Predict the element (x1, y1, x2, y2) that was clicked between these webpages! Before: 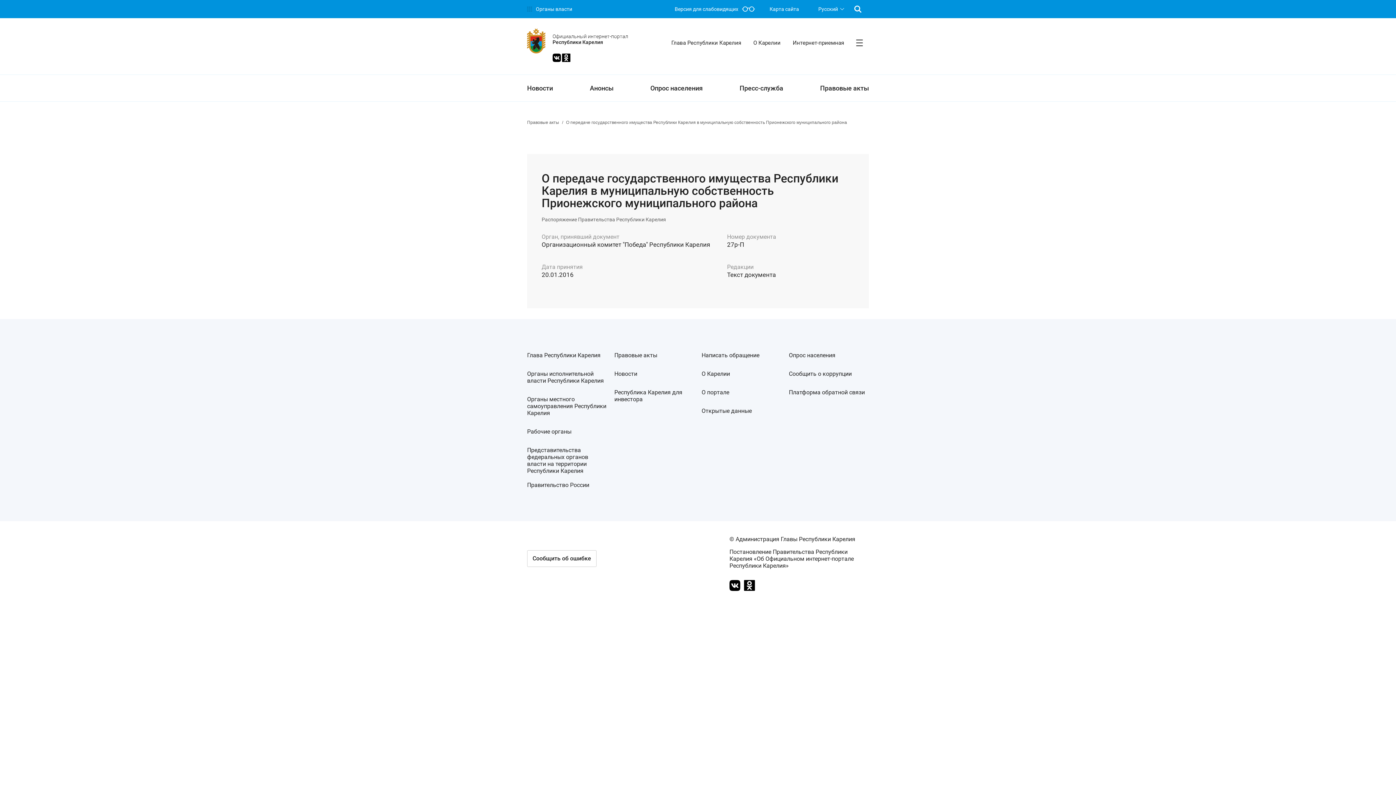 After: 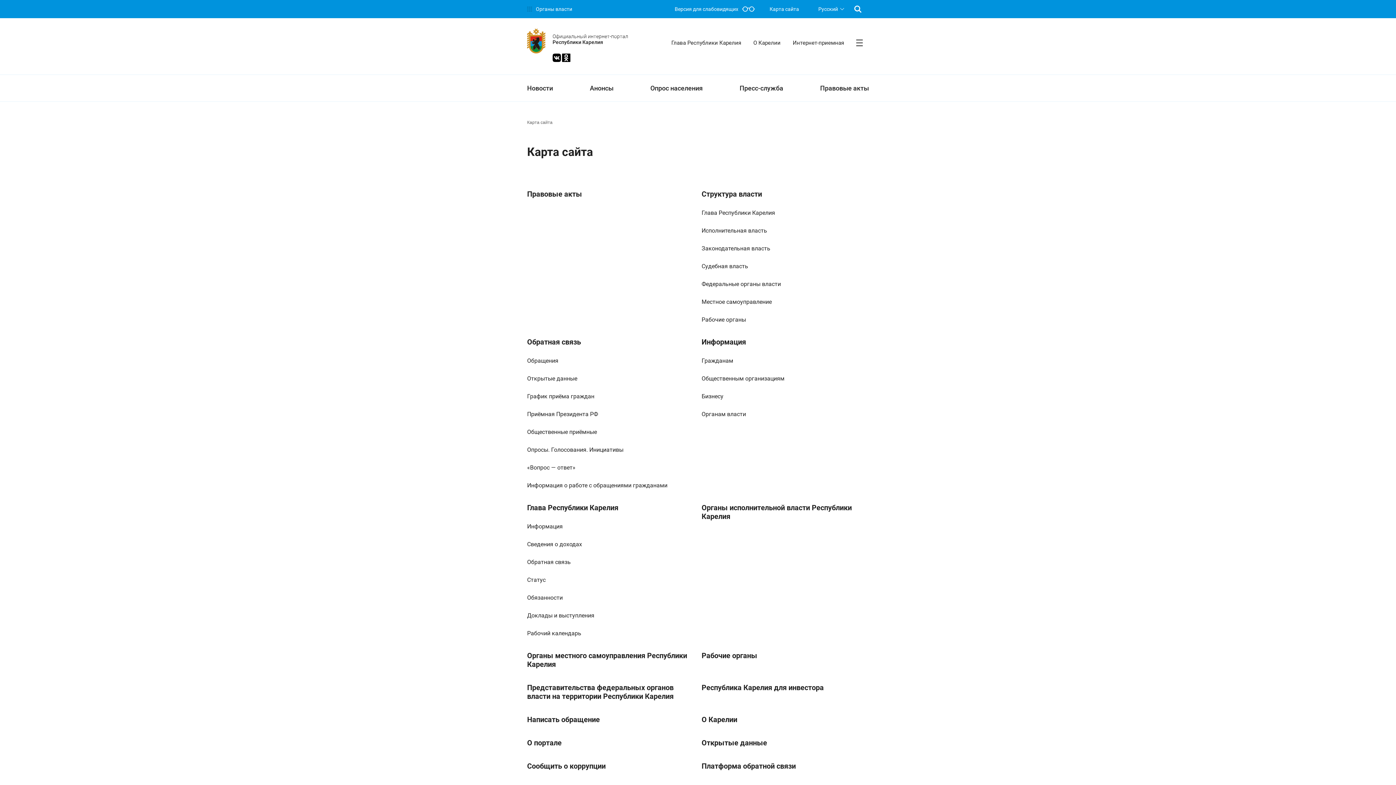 Action: bbox: (762, 0, 806, 18) label: Карта сайта